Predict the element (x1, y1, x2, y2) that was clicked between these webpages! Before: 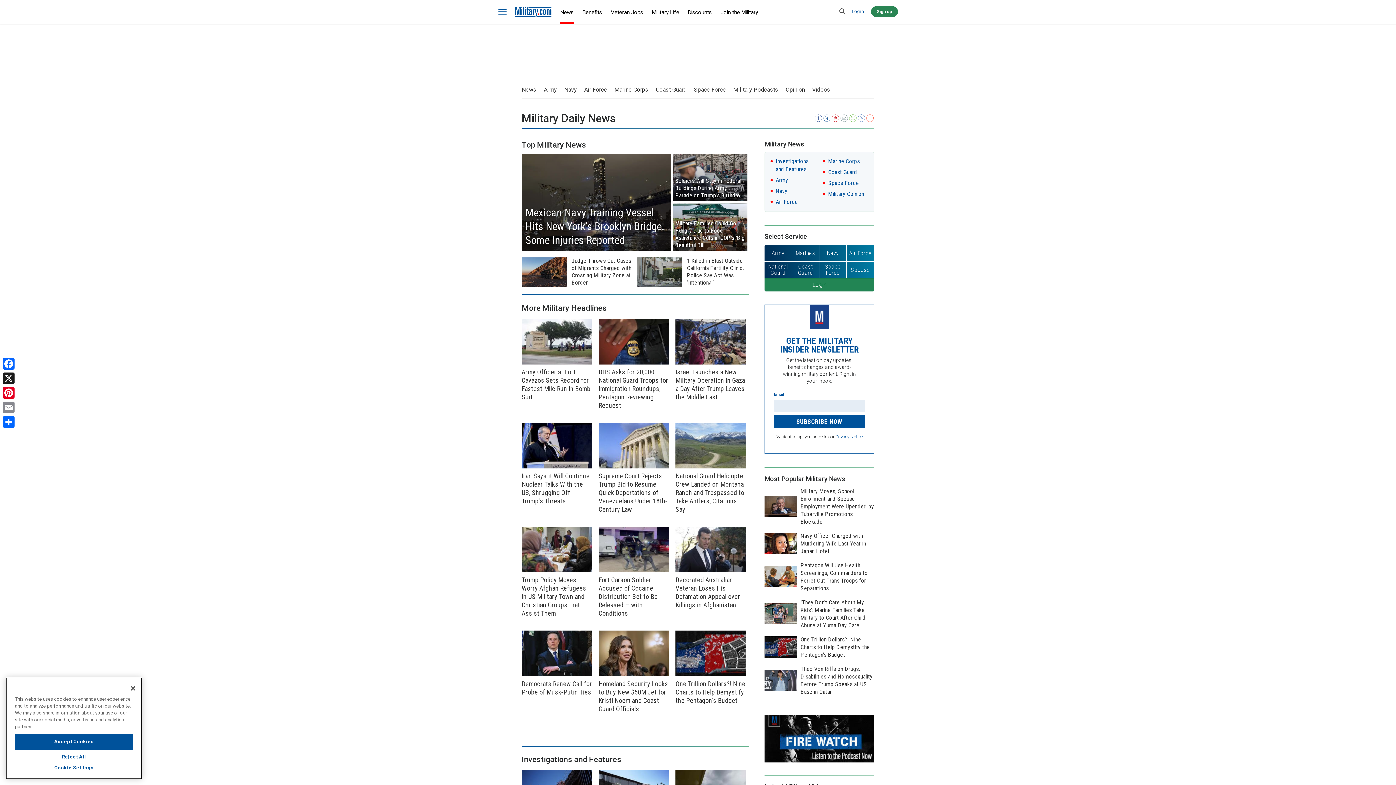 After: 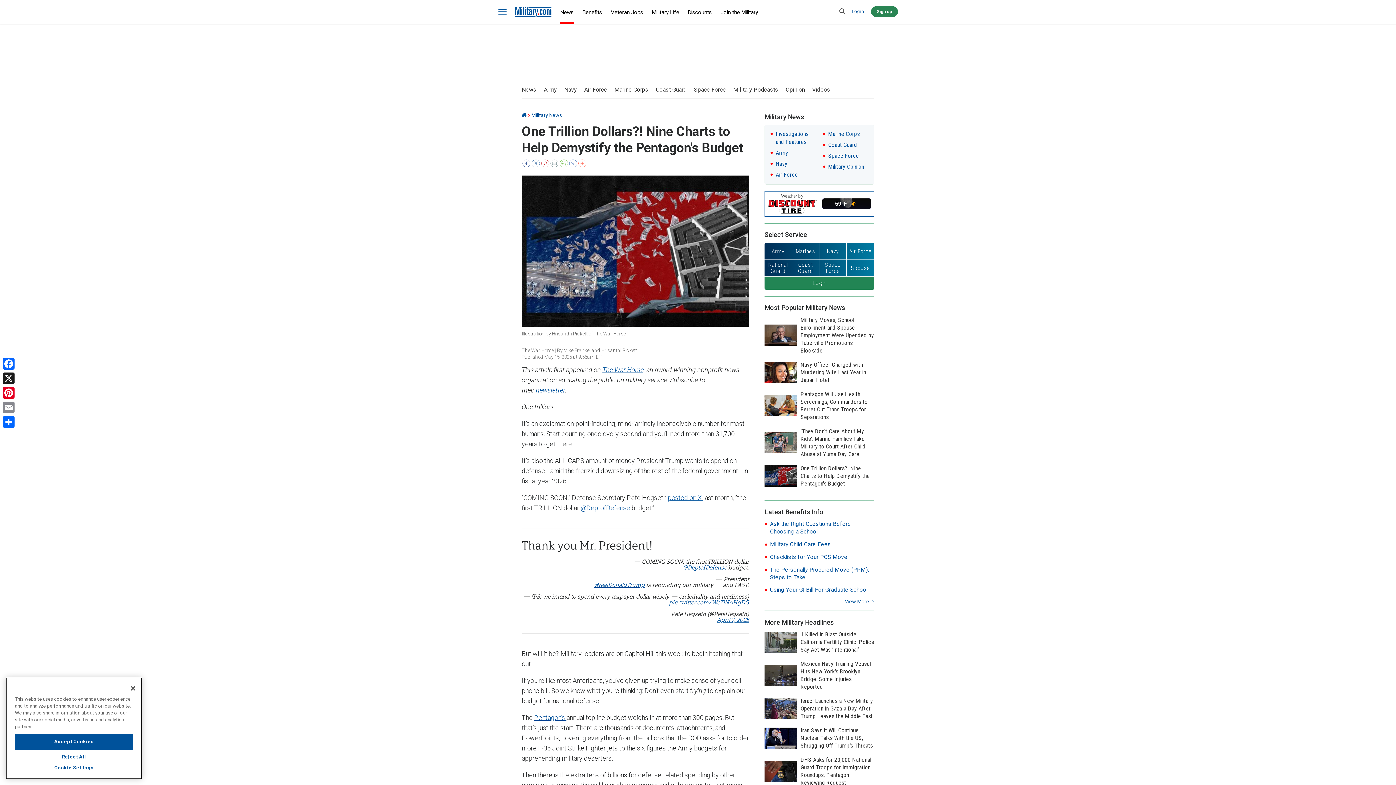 Action: label: One Trillion Dollars?! Nine Charts to Help Demystify the Pentagon's Budget bbox: (675, 630, 746, 704)